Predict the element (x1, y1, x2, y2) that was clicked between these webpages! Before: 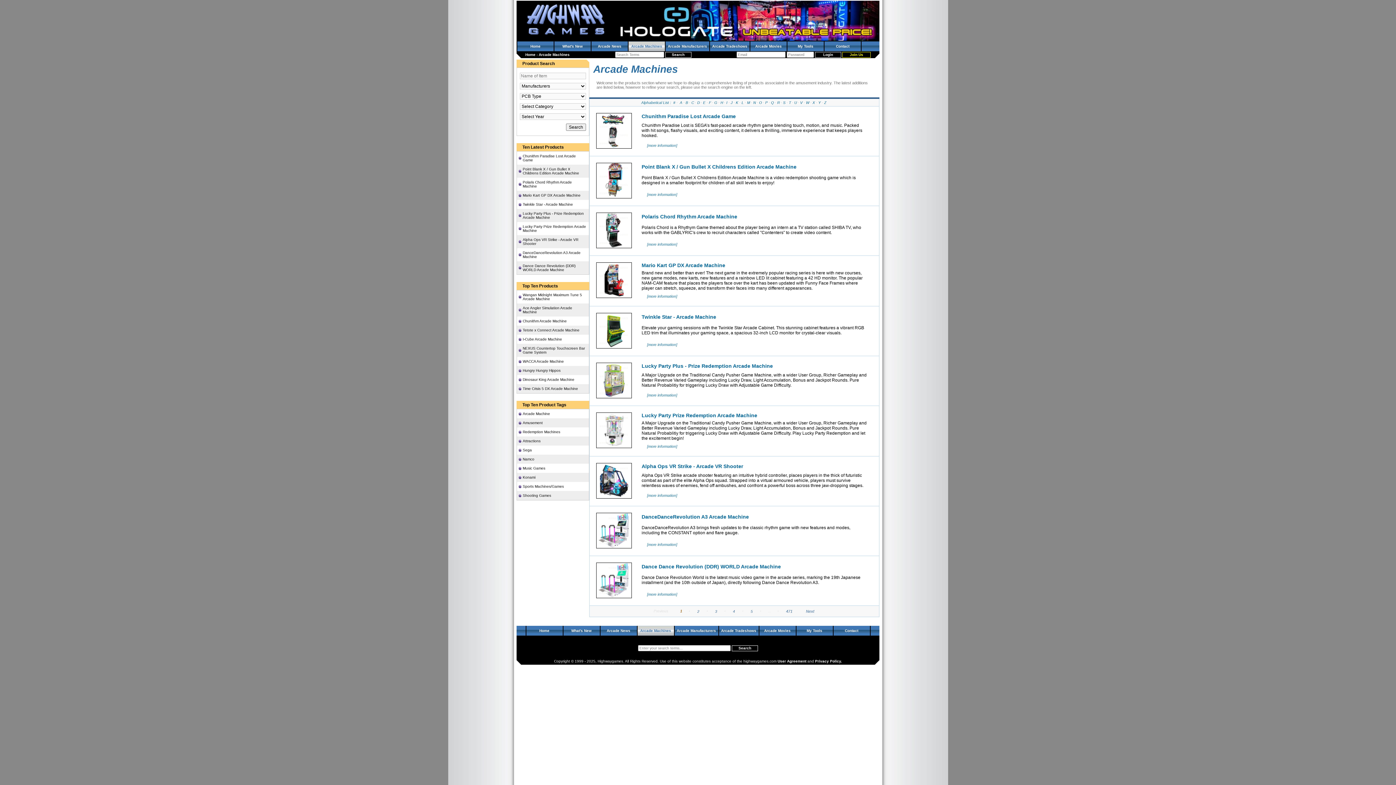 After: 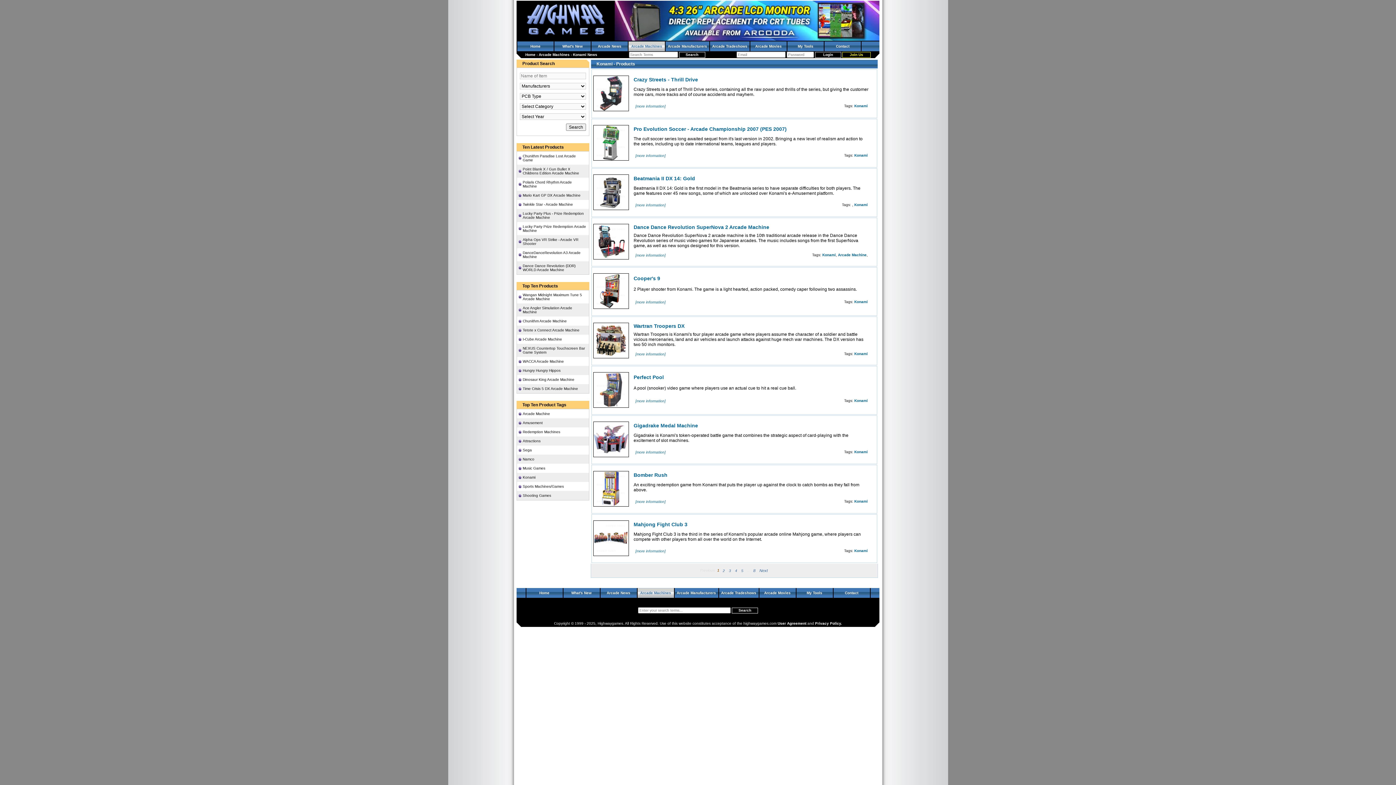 Action: label: Konami bbox: (522, 475, 586, 479)